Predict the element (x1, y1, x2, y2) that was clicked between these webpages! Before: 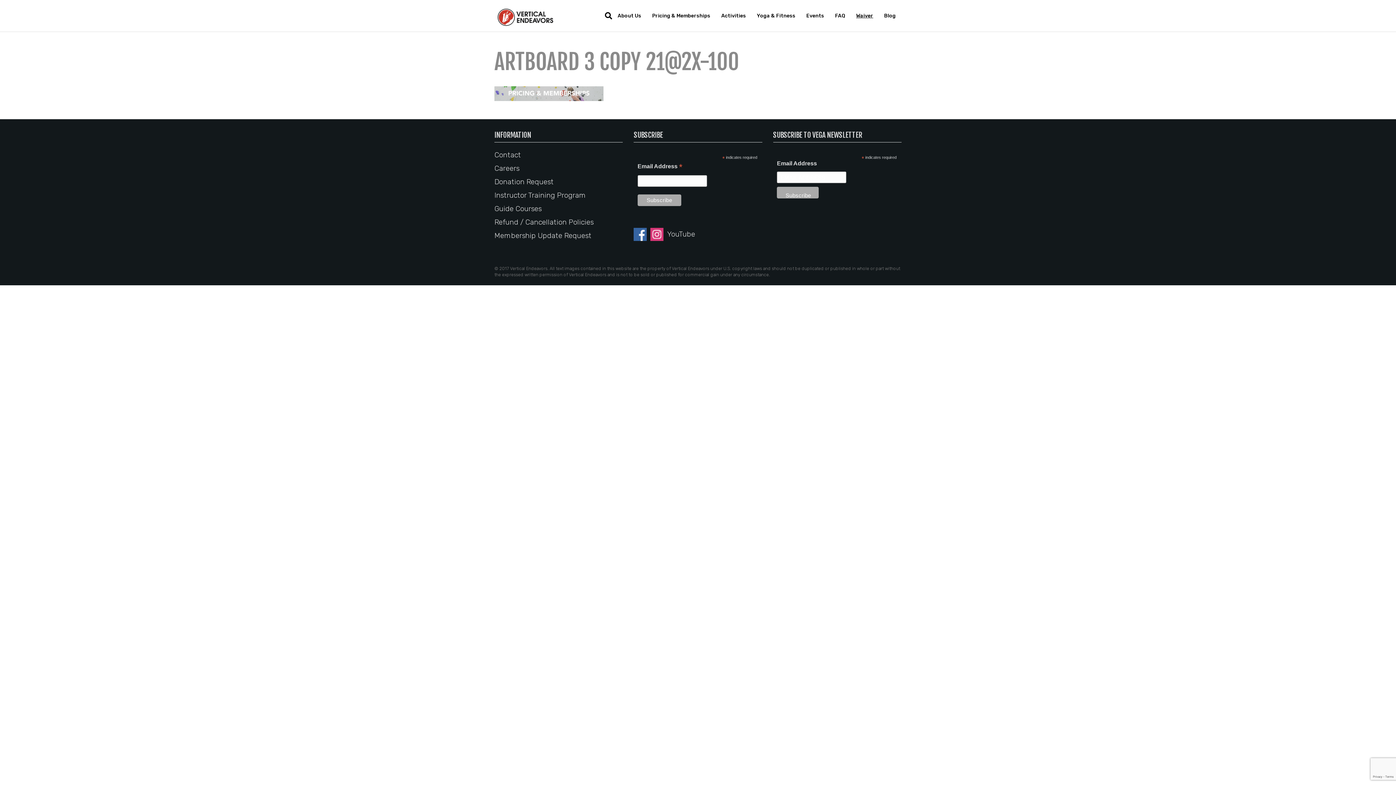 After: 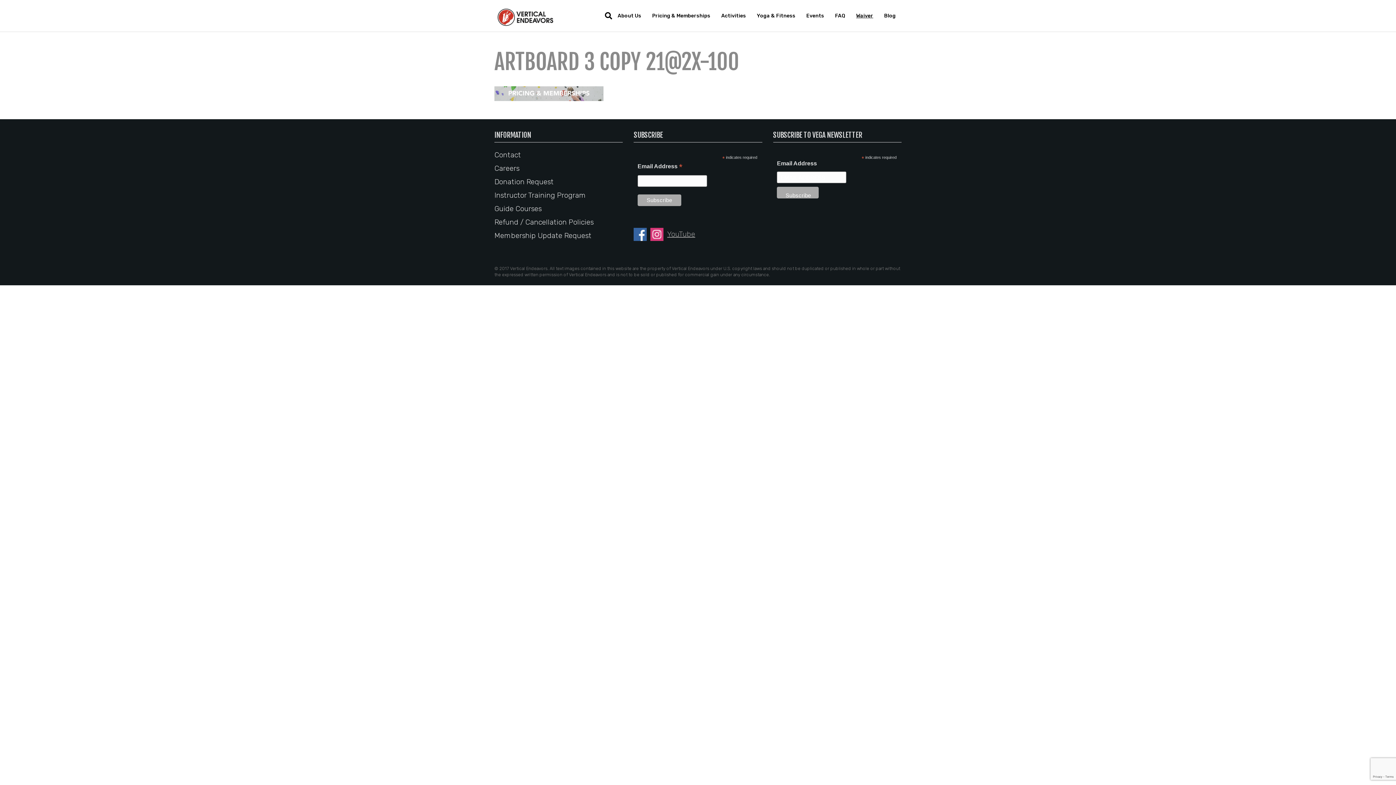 Action: bbox: (667, 229, 695, 238) label: YouTube